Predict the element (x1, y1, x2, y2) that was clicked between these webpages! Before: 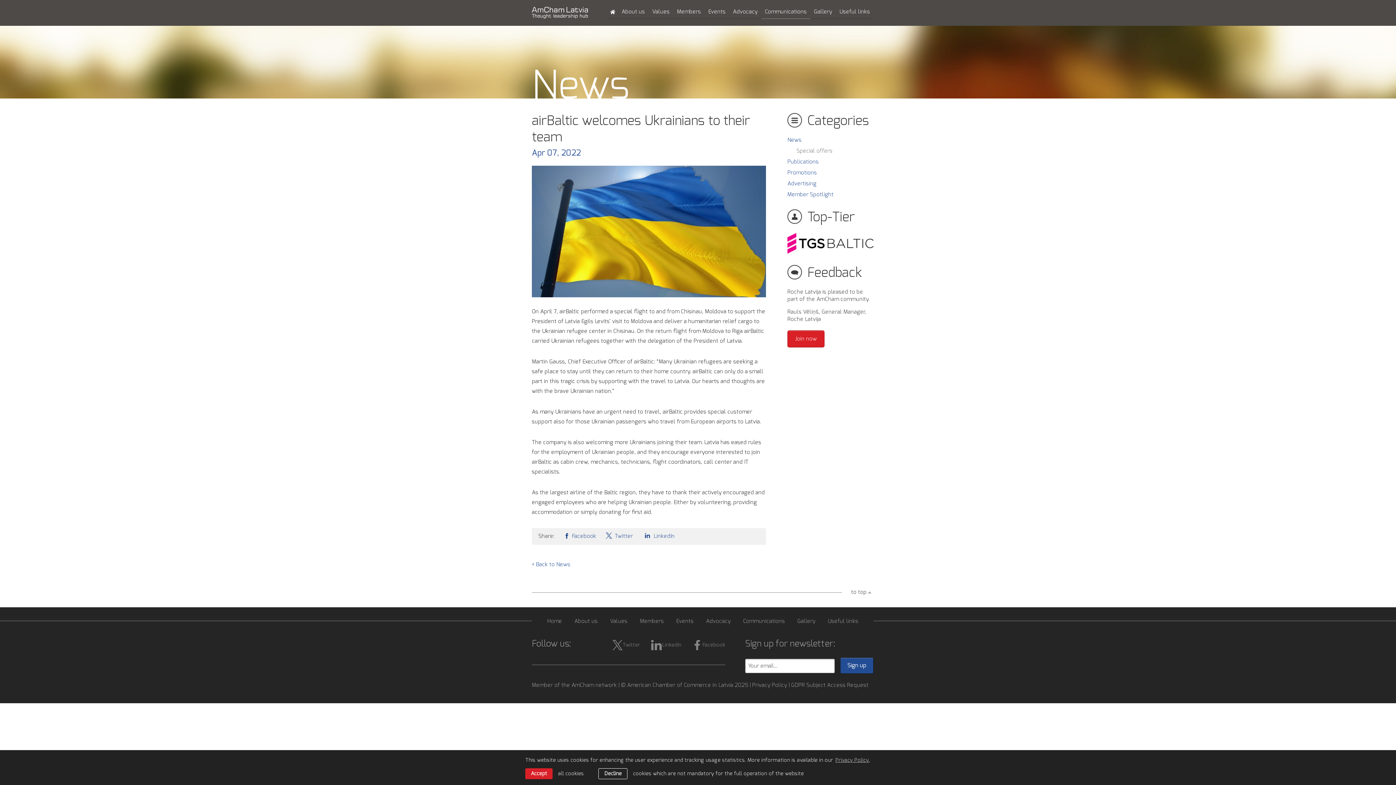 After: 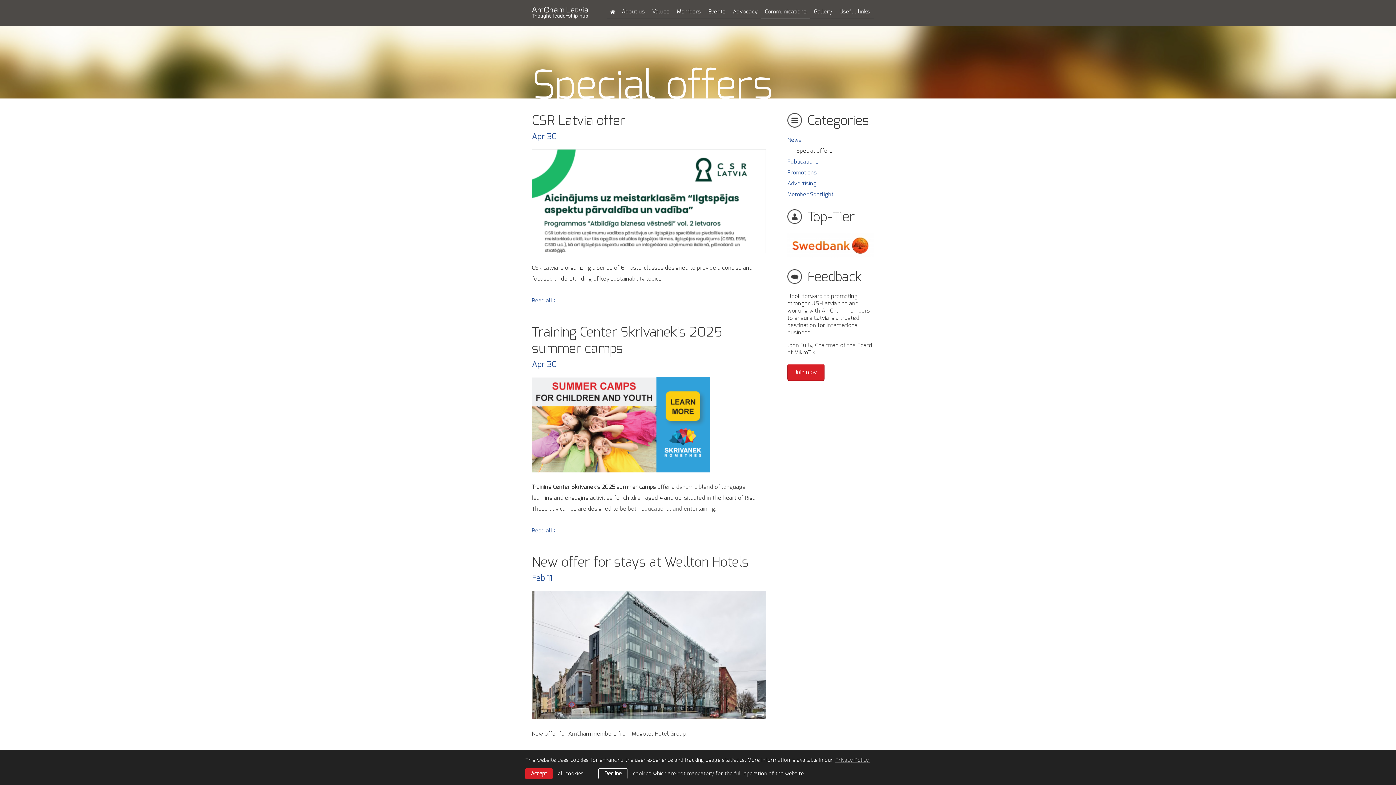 Action: label: Special offers bbox: (796, 148, 832, 153)